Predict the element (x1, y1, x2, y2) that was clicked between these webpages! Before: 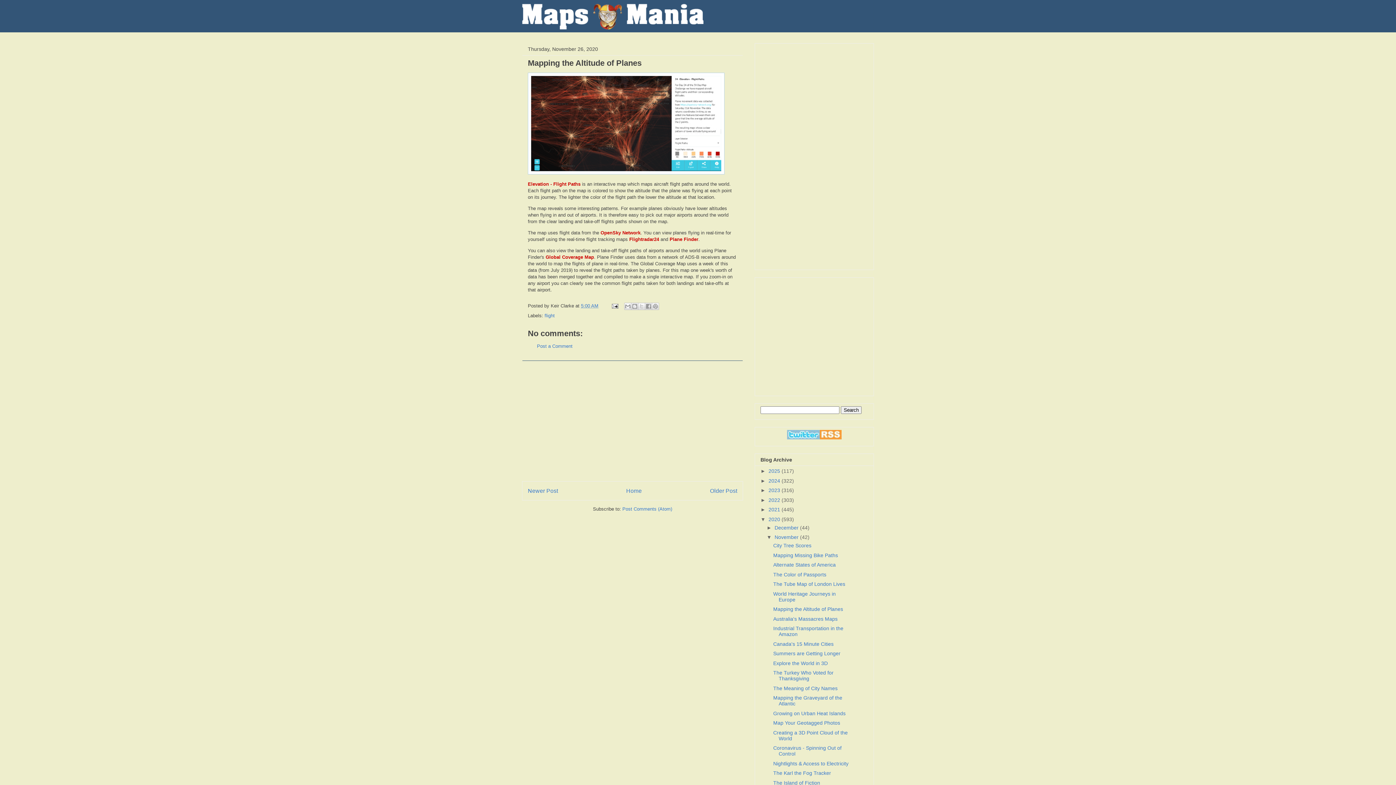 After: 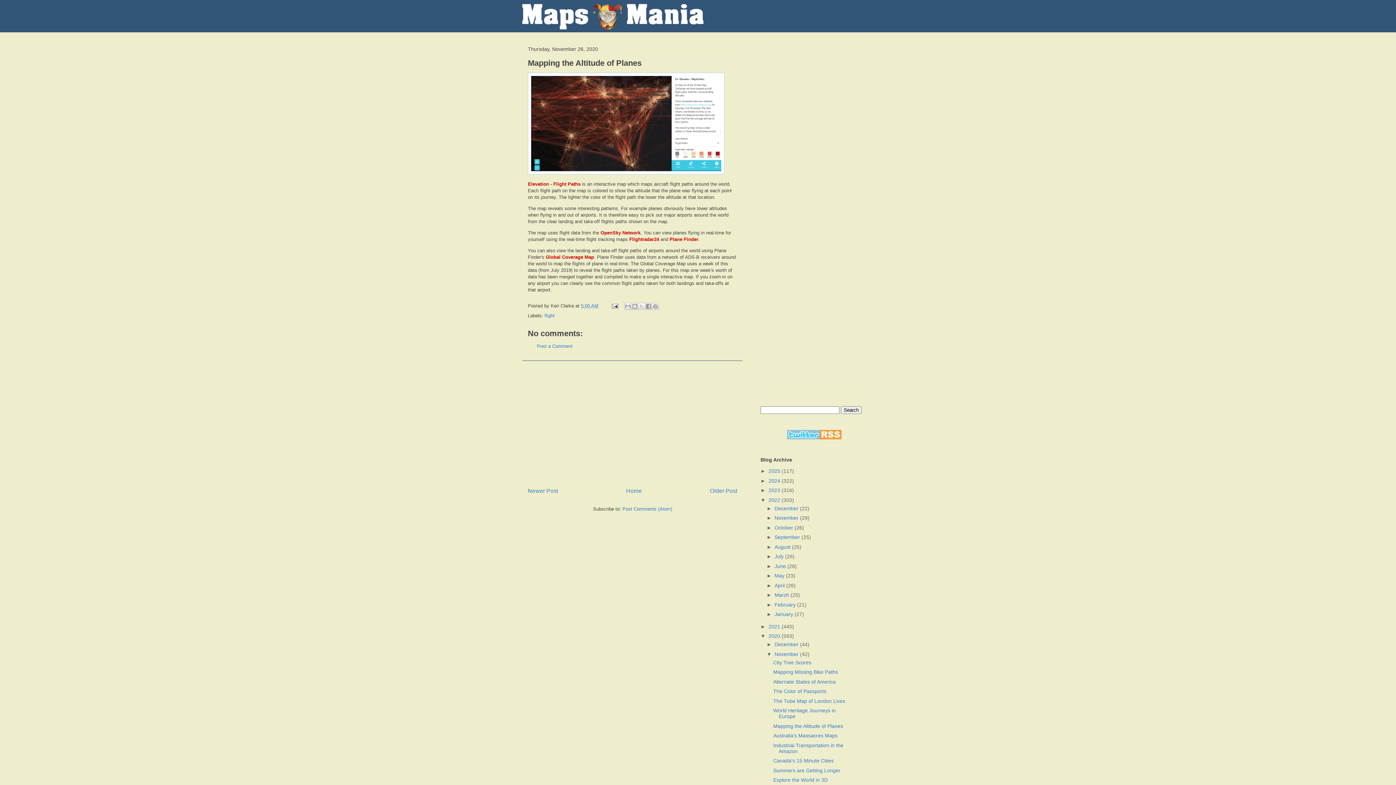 Action: bbox: (760, 497, 768, 503) label: ►  